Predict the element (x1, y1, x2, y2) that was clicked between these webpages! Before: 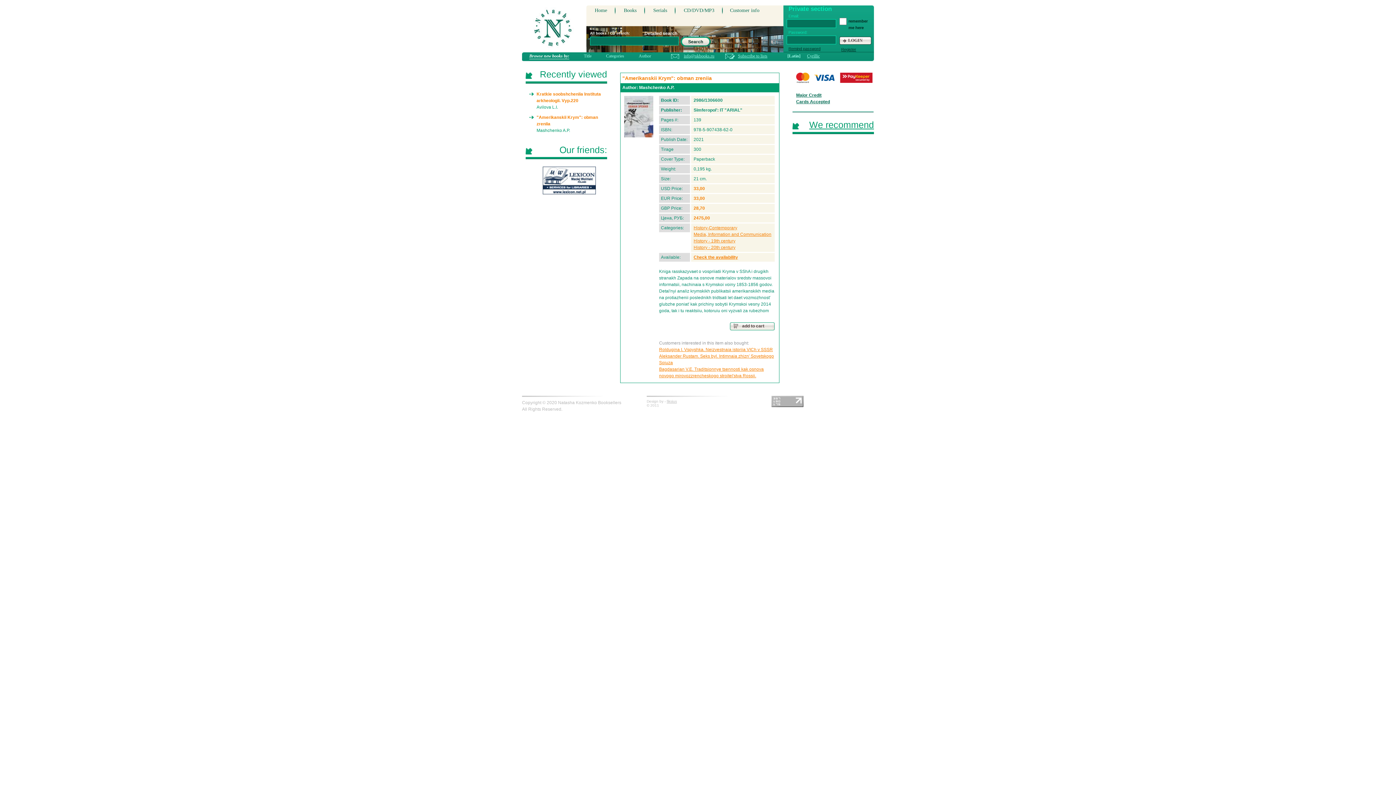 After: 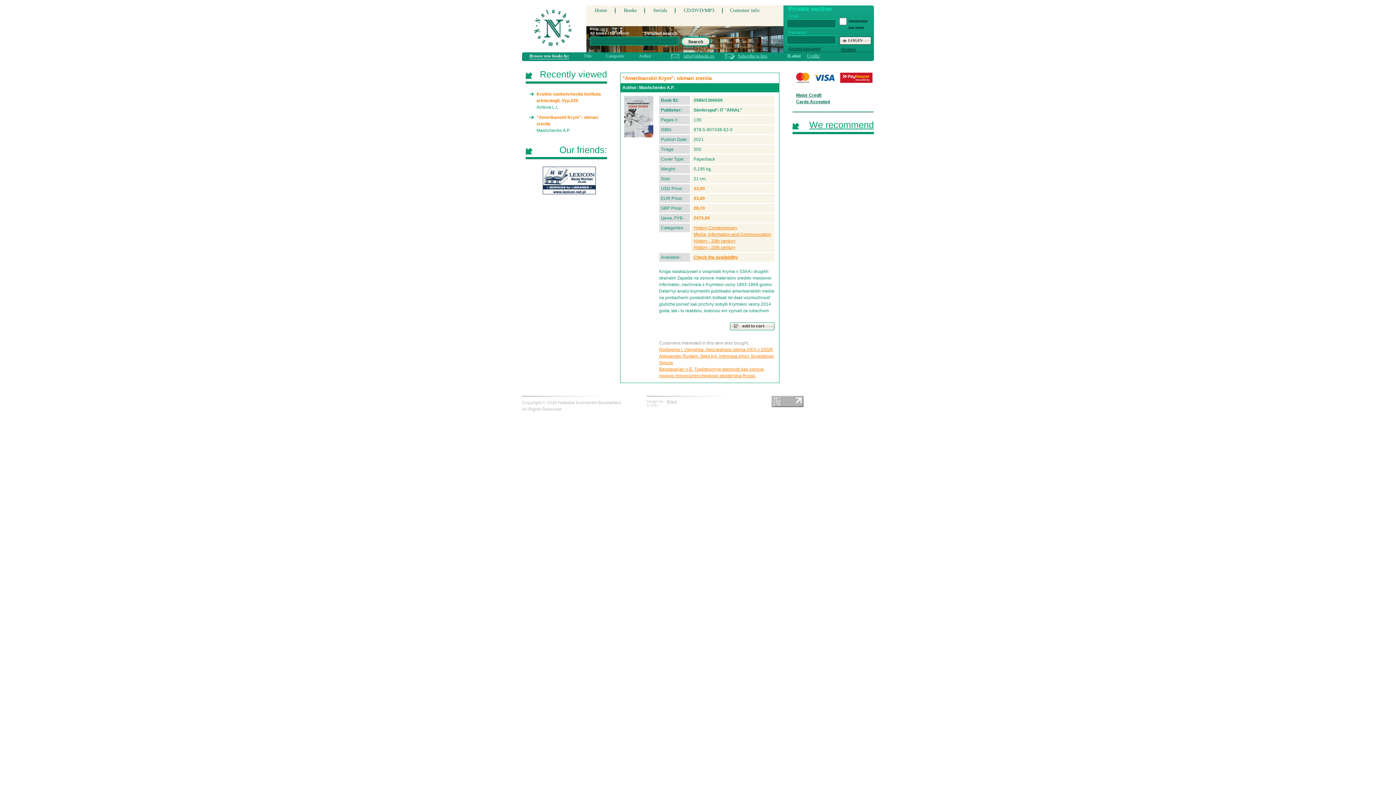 Action: bbox: (542, 190, 596, 195)